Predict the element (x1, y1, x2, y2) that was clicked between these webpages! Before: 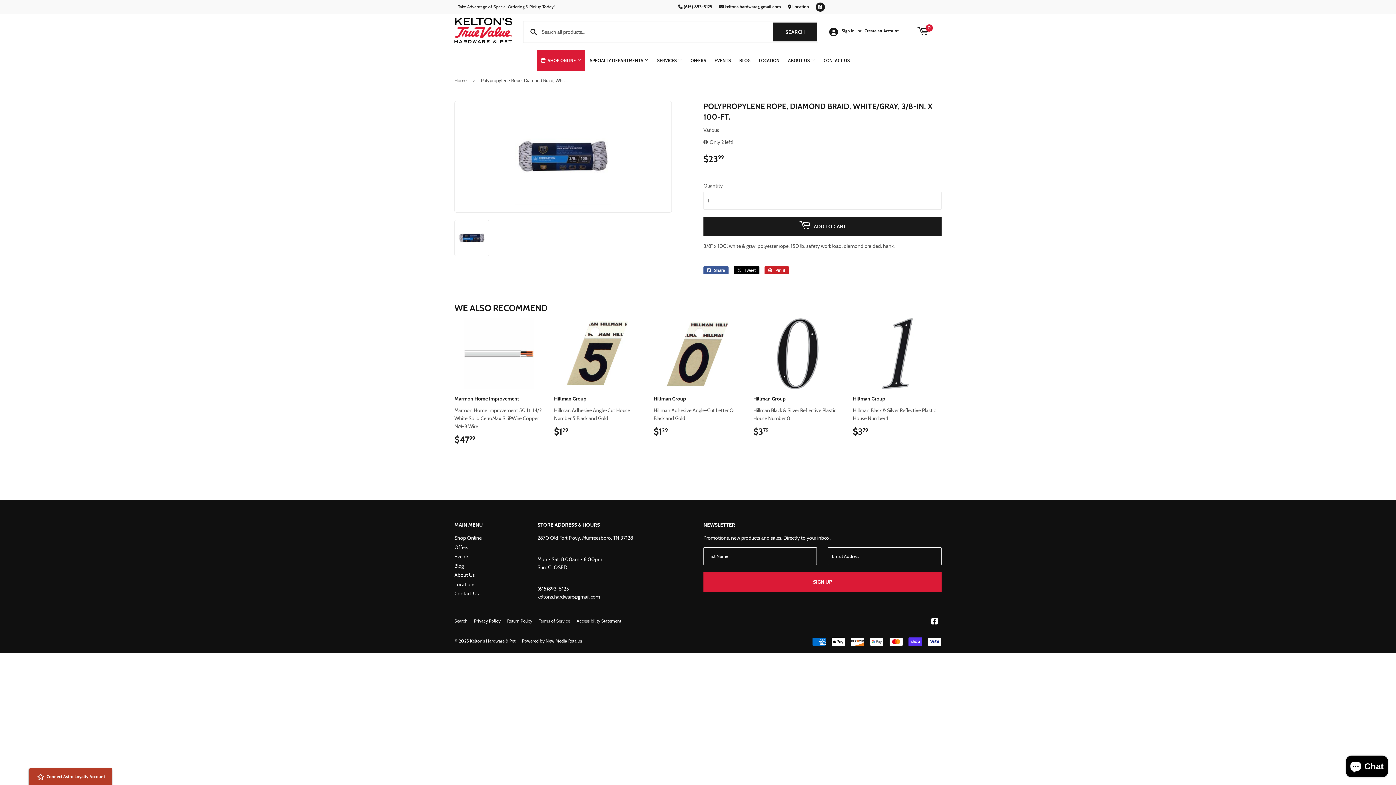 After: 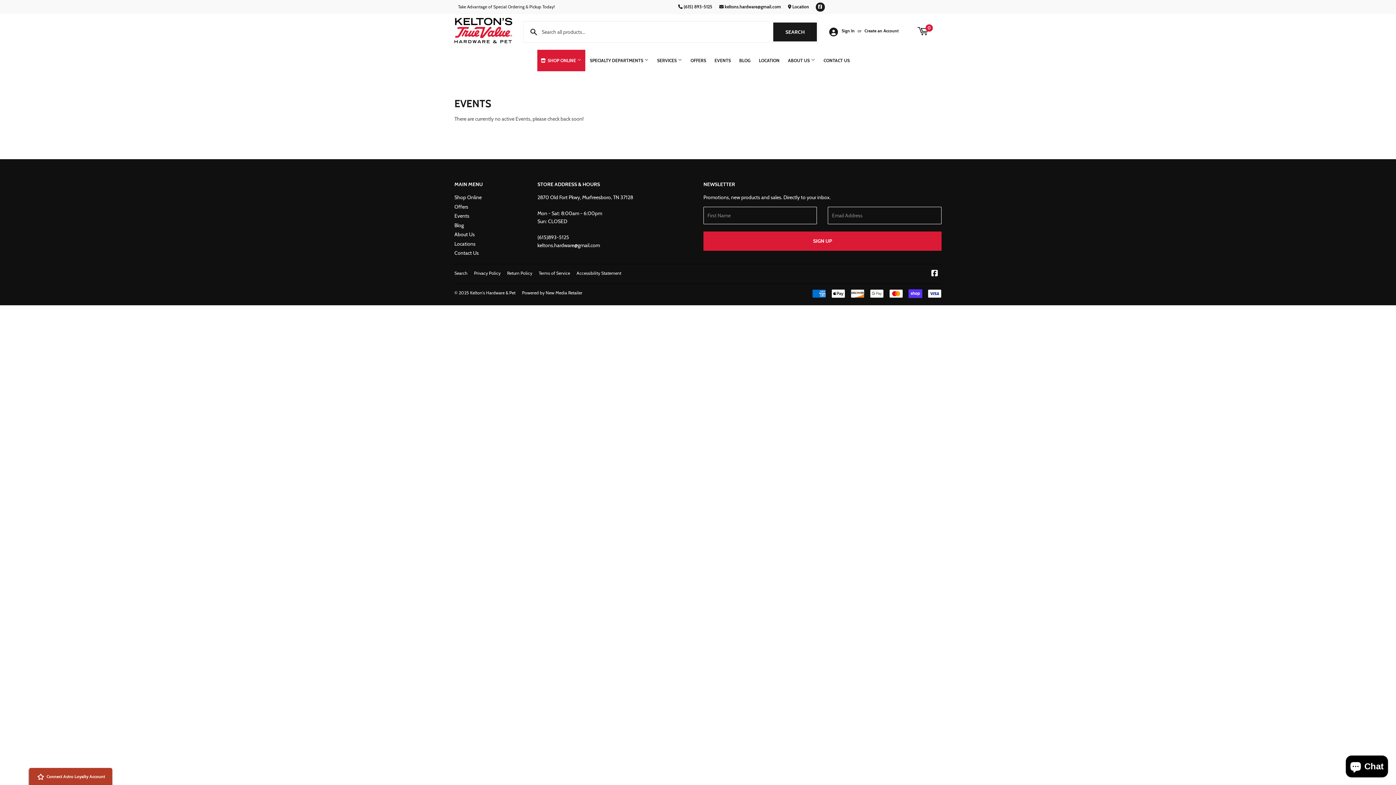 Action: bbox: (711, 49, 734, 71) label: EVENTS